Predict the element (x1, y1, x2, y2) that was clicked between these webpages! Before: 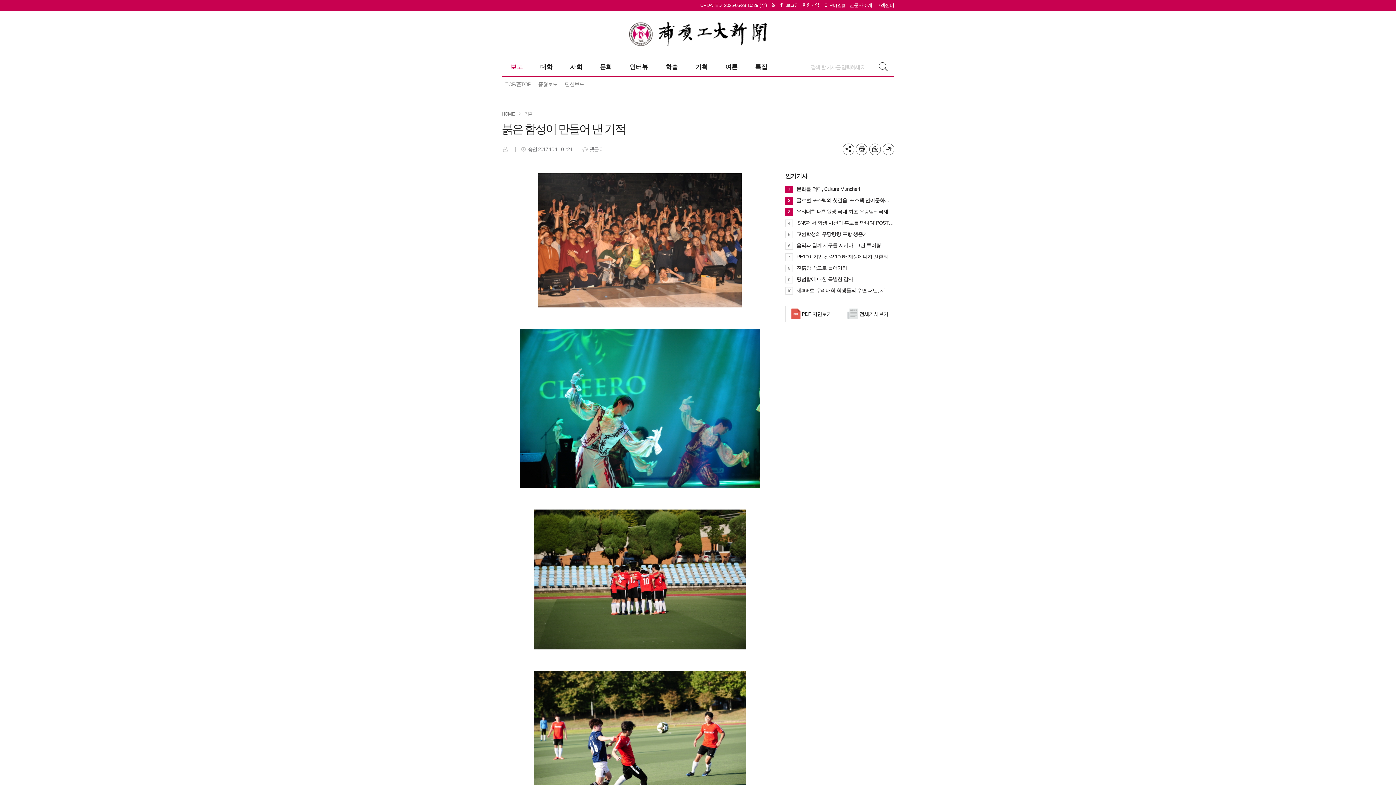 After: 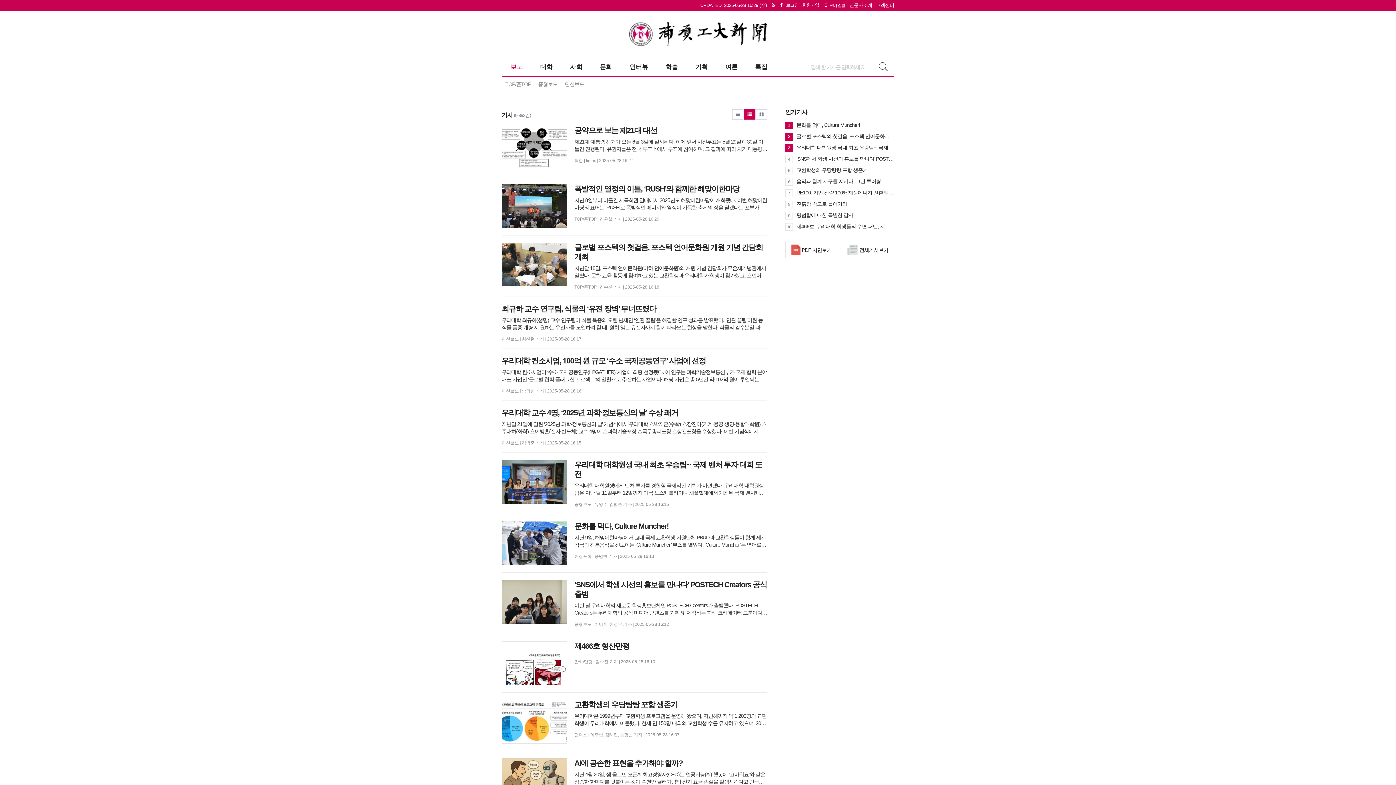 Action: label:  전체기사보기 bbox: (841, 305, 894, 322)